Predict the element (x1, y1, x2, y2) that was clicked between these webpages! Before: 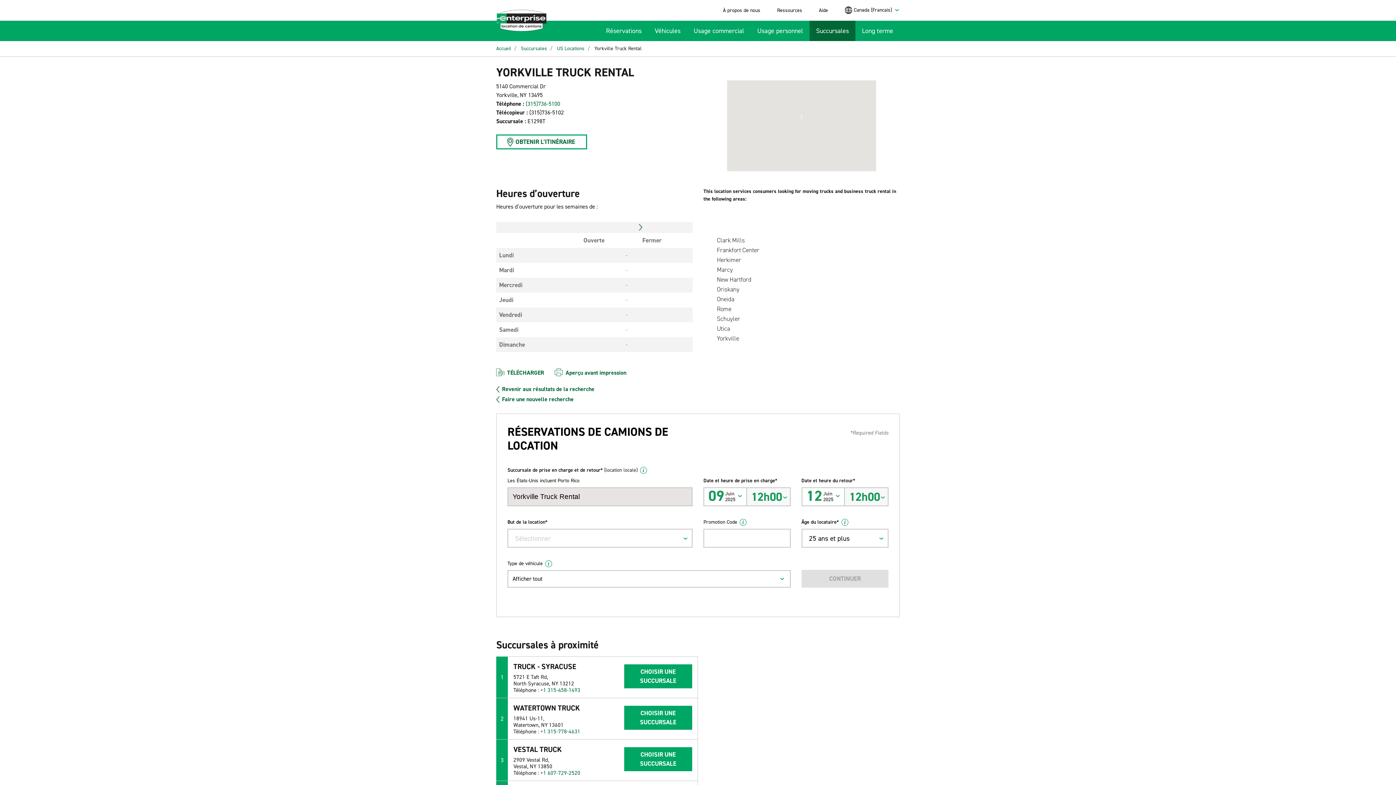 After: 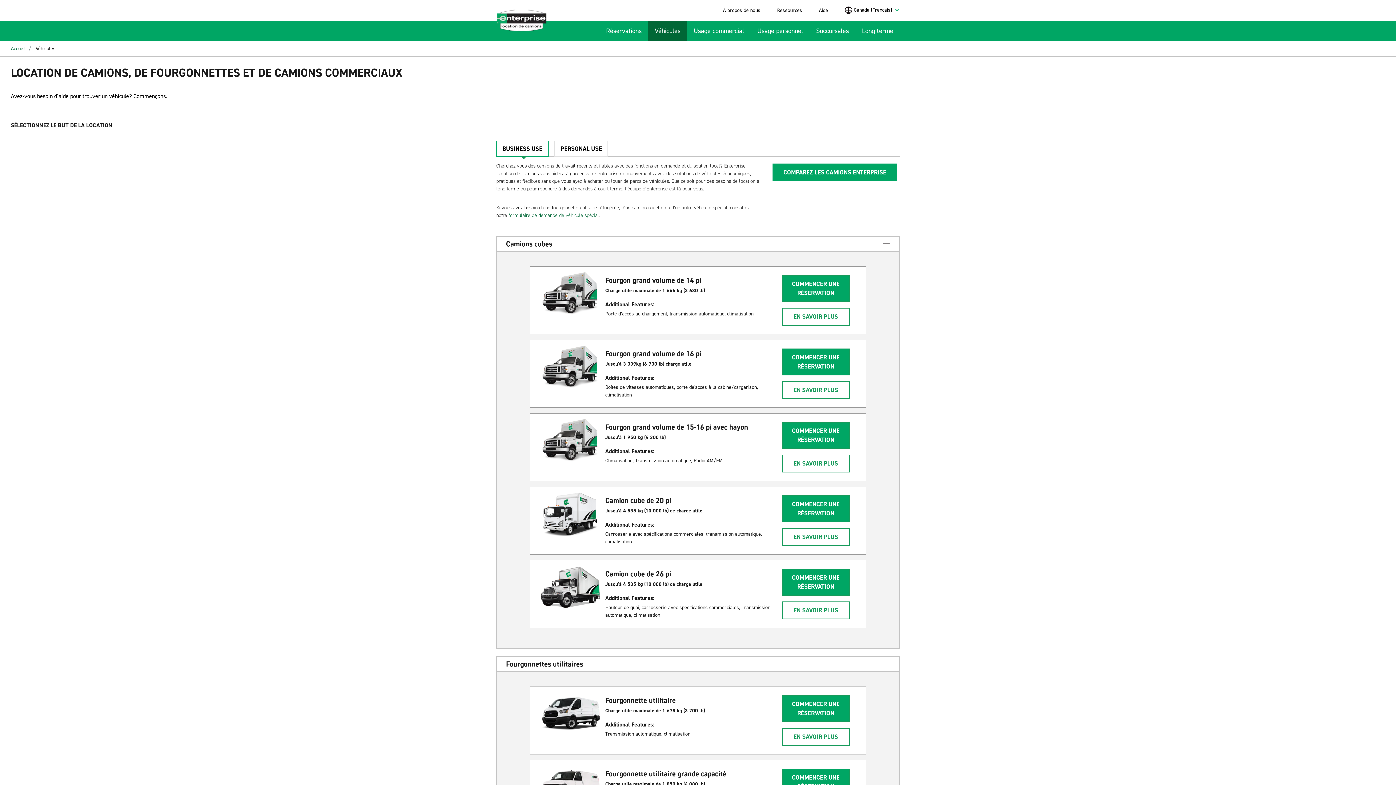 Action: bbox: (652, 23, 683, 38) label: Véhicules